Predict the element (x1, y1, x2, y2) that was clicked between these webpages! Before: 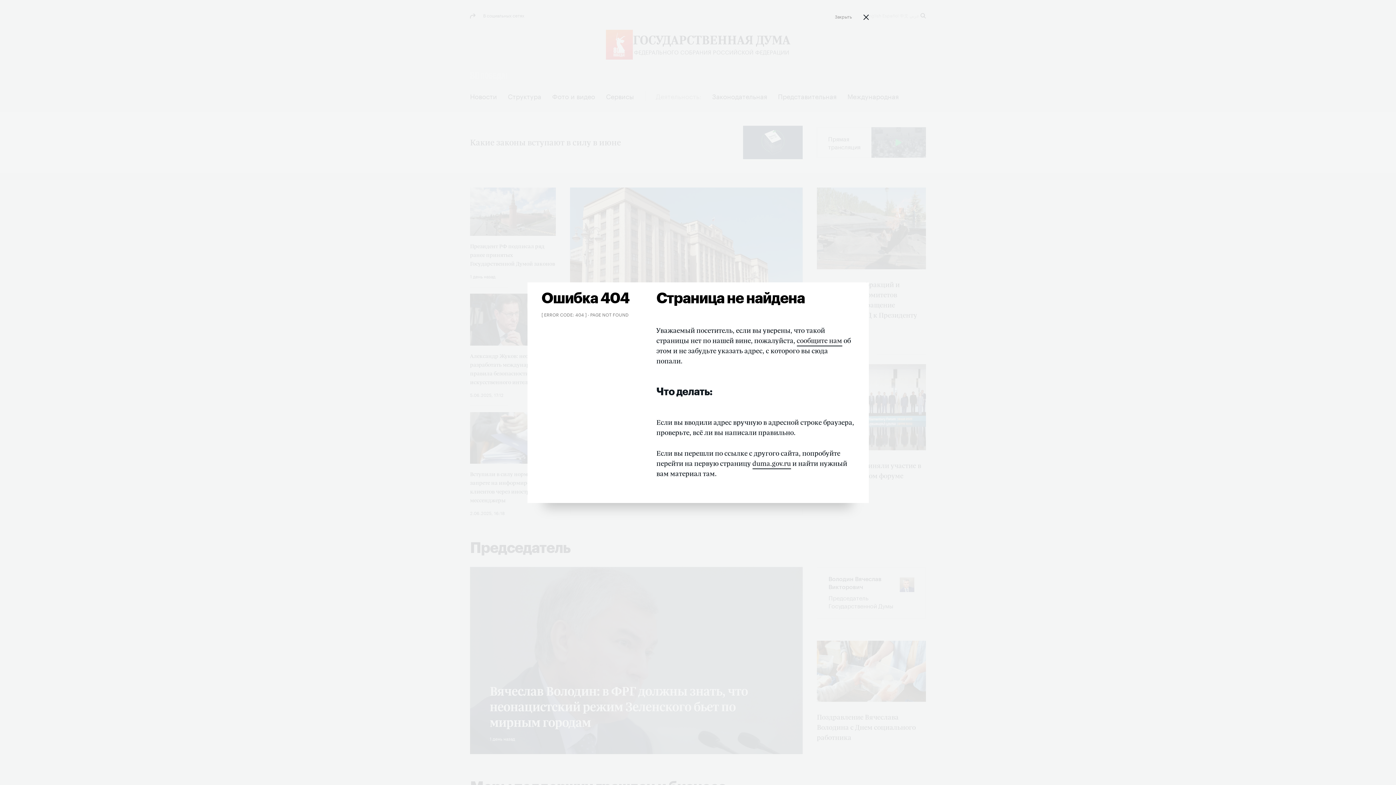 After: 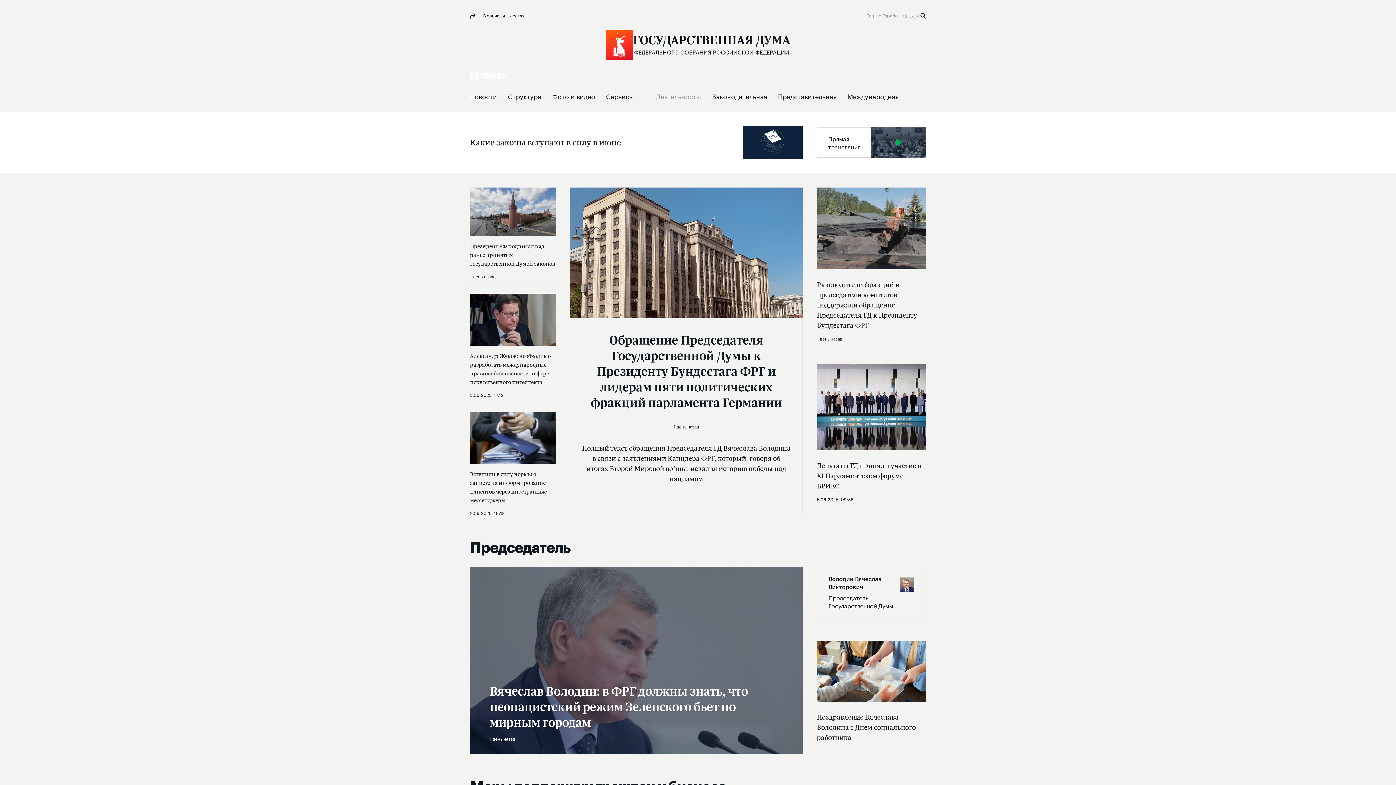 Action: bbox: (835, 12, 868, 20) label: Закрыть